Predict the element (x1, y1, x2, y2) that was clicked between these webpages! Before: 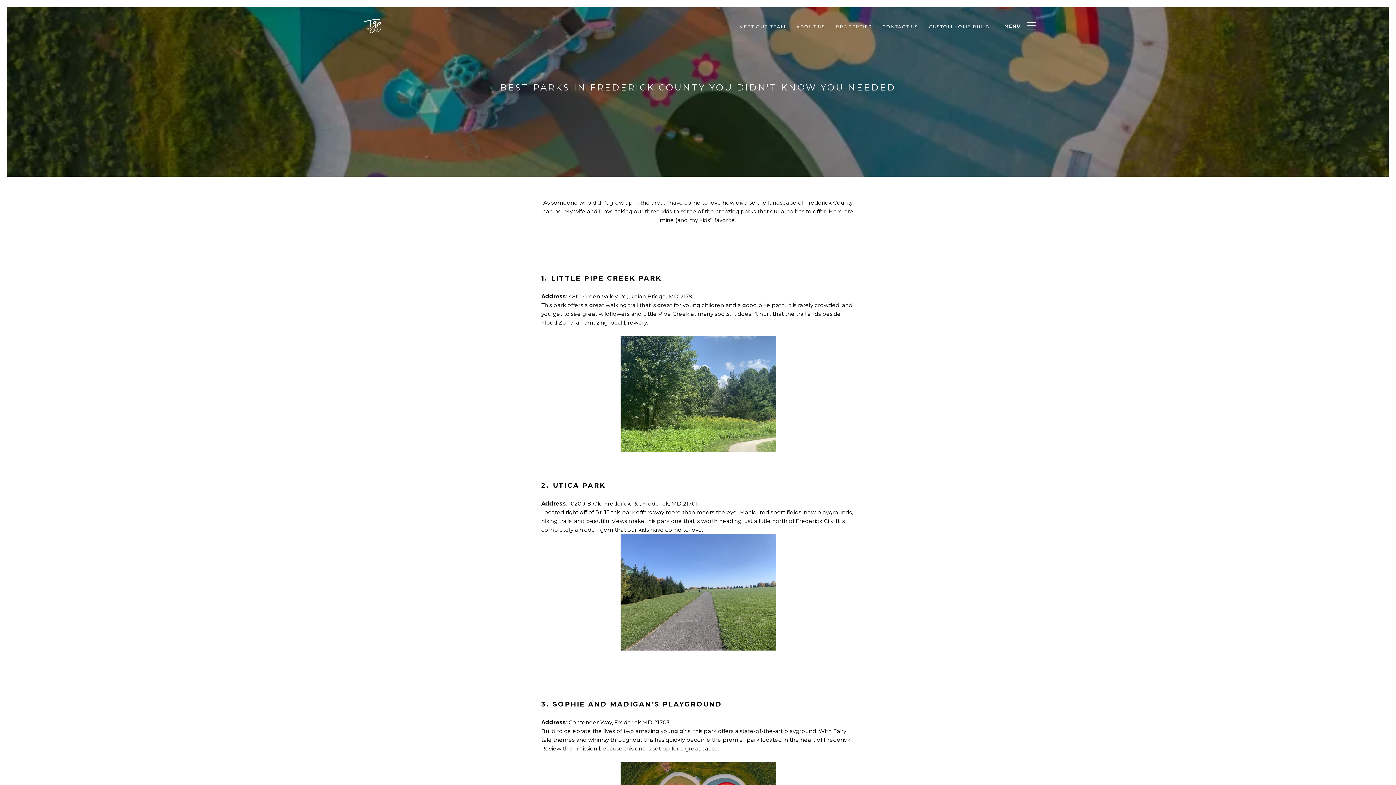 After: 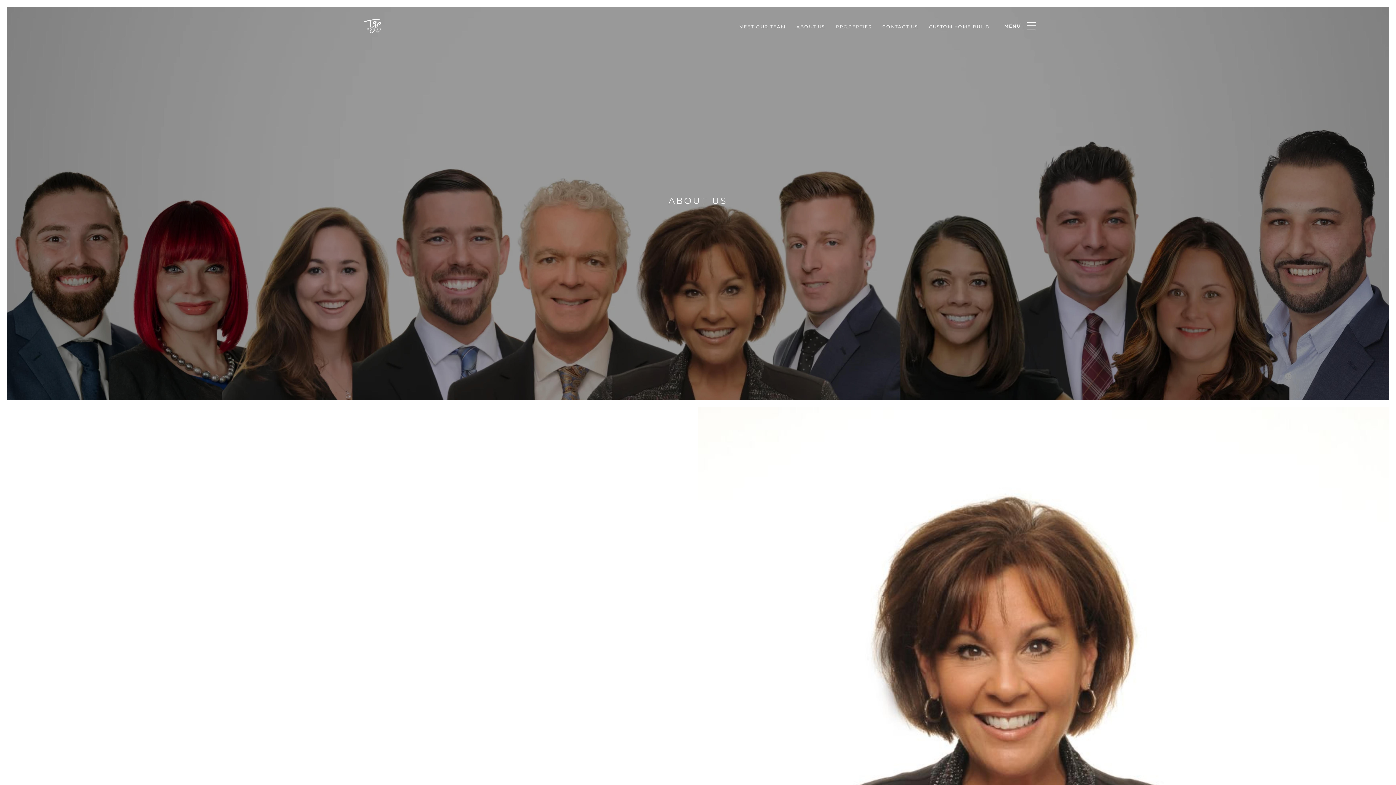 Action: label: ABOUT US bbox: (791, 18, 830, 34)